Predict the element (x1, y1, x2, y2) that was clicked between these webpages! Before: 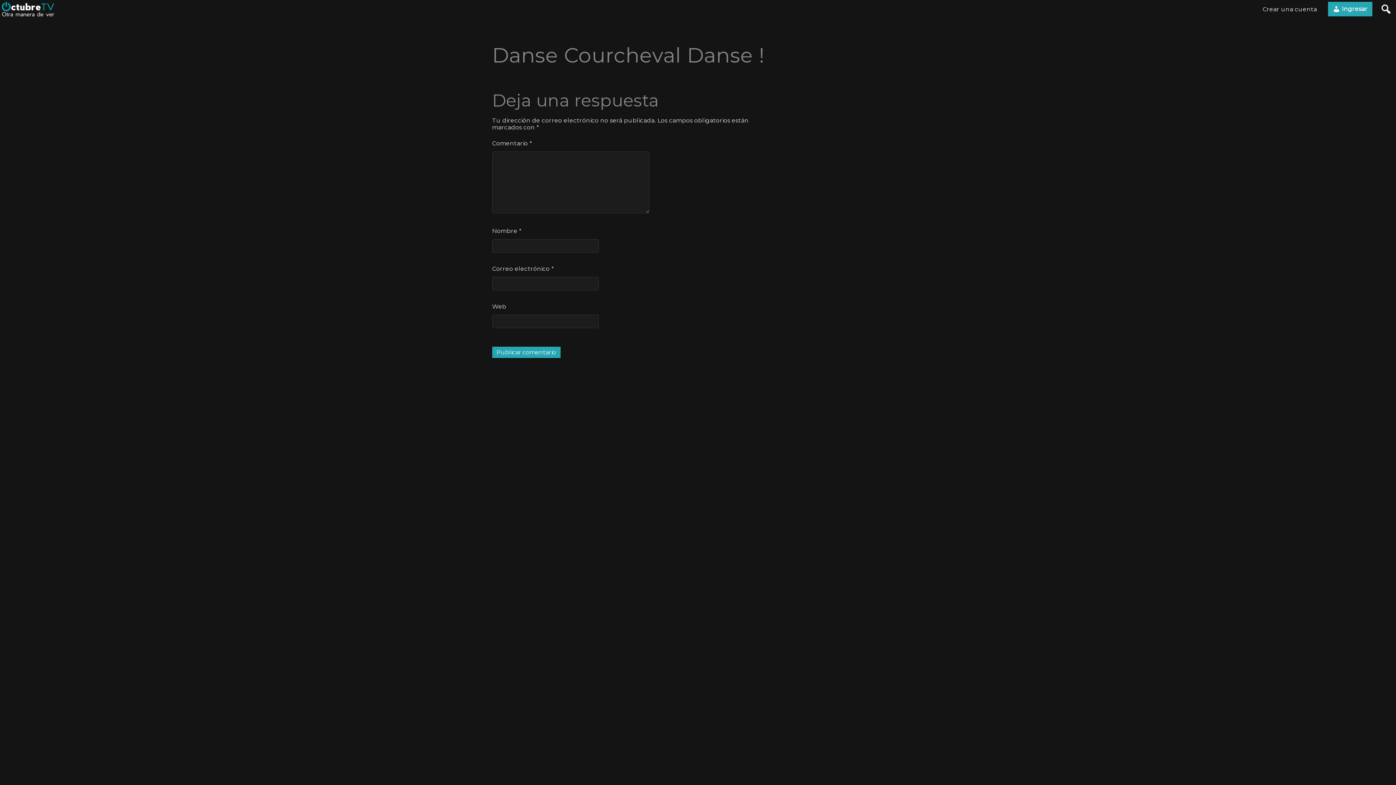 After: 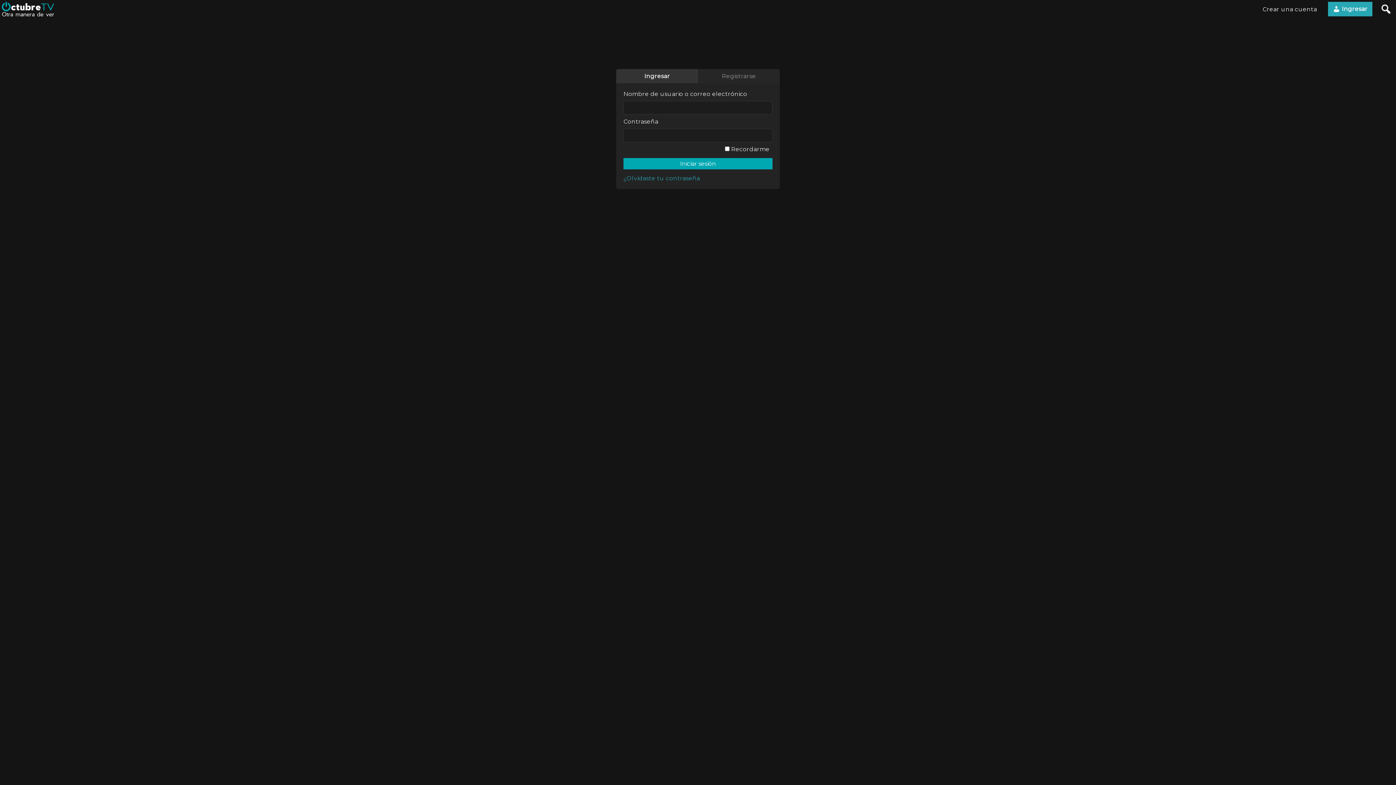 Action: bbox: (1328, 1, 1372, 16) label:  Ingresar